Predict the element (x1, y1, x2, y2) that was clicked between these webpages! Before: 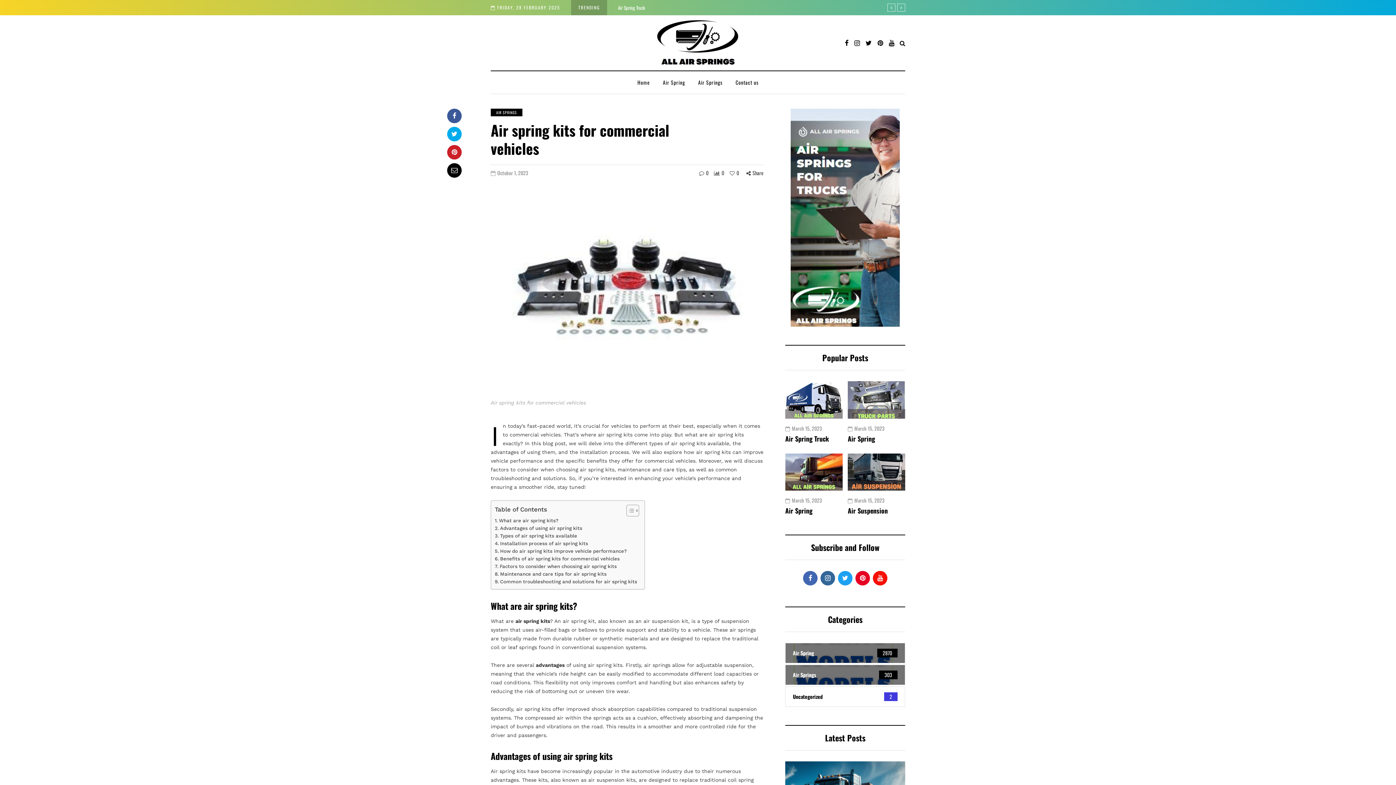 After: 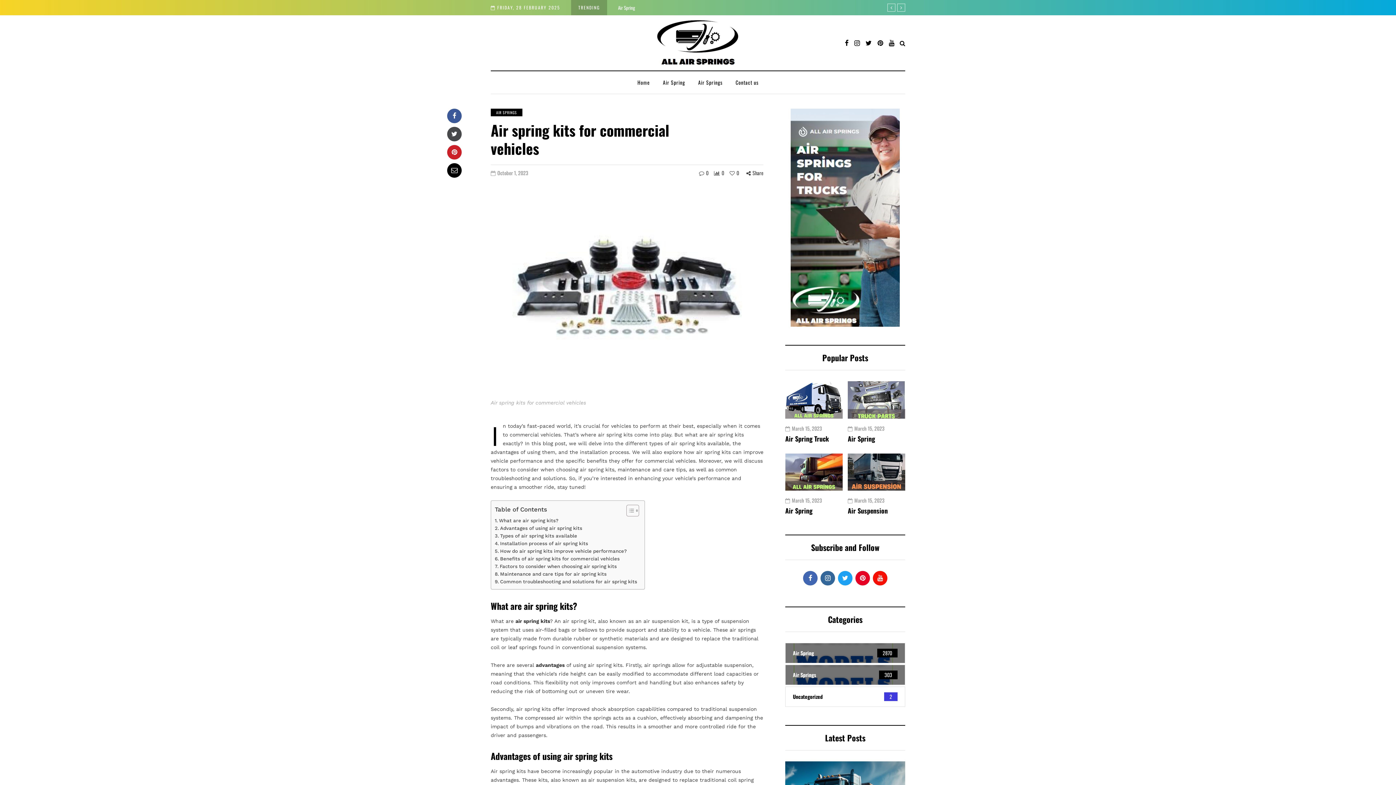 Action: bbox: (447, 126, 461, 141)